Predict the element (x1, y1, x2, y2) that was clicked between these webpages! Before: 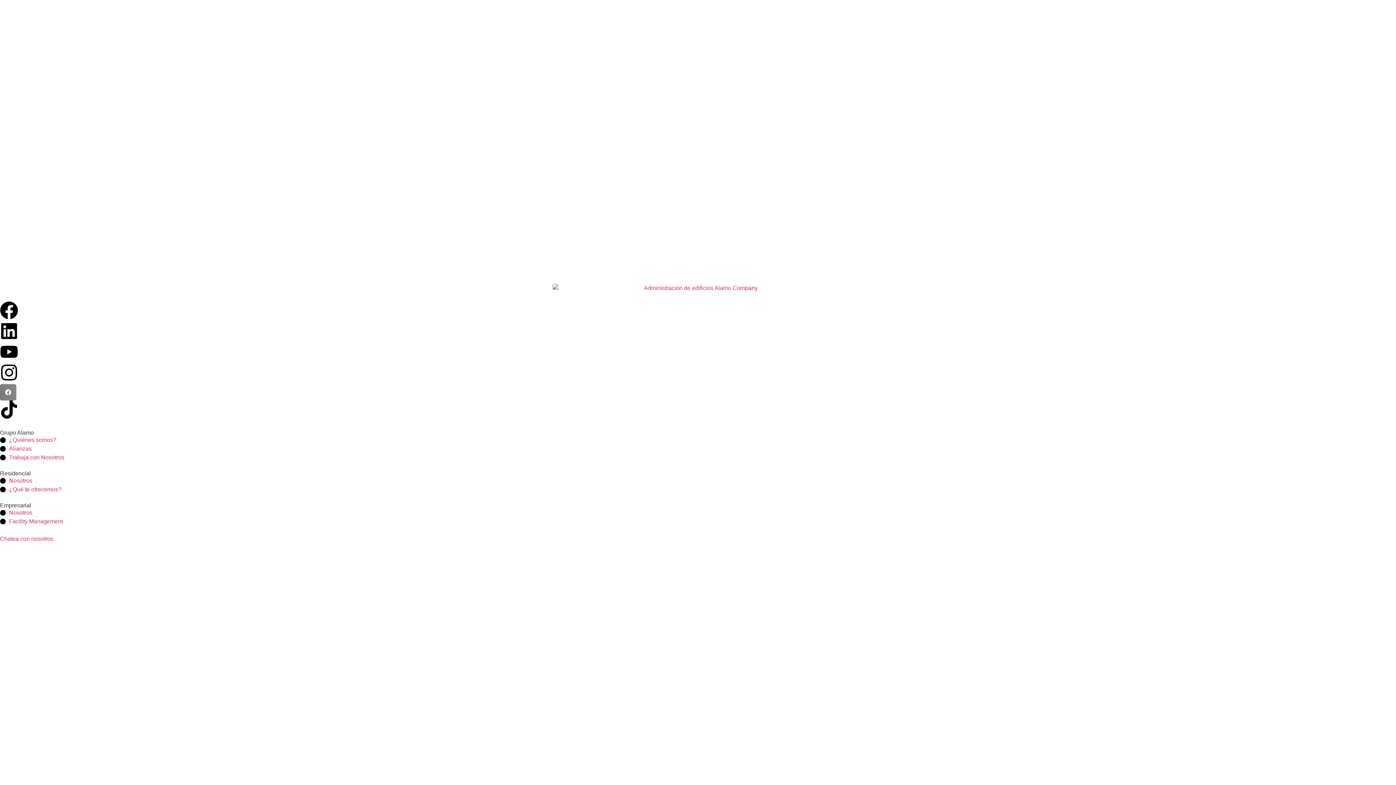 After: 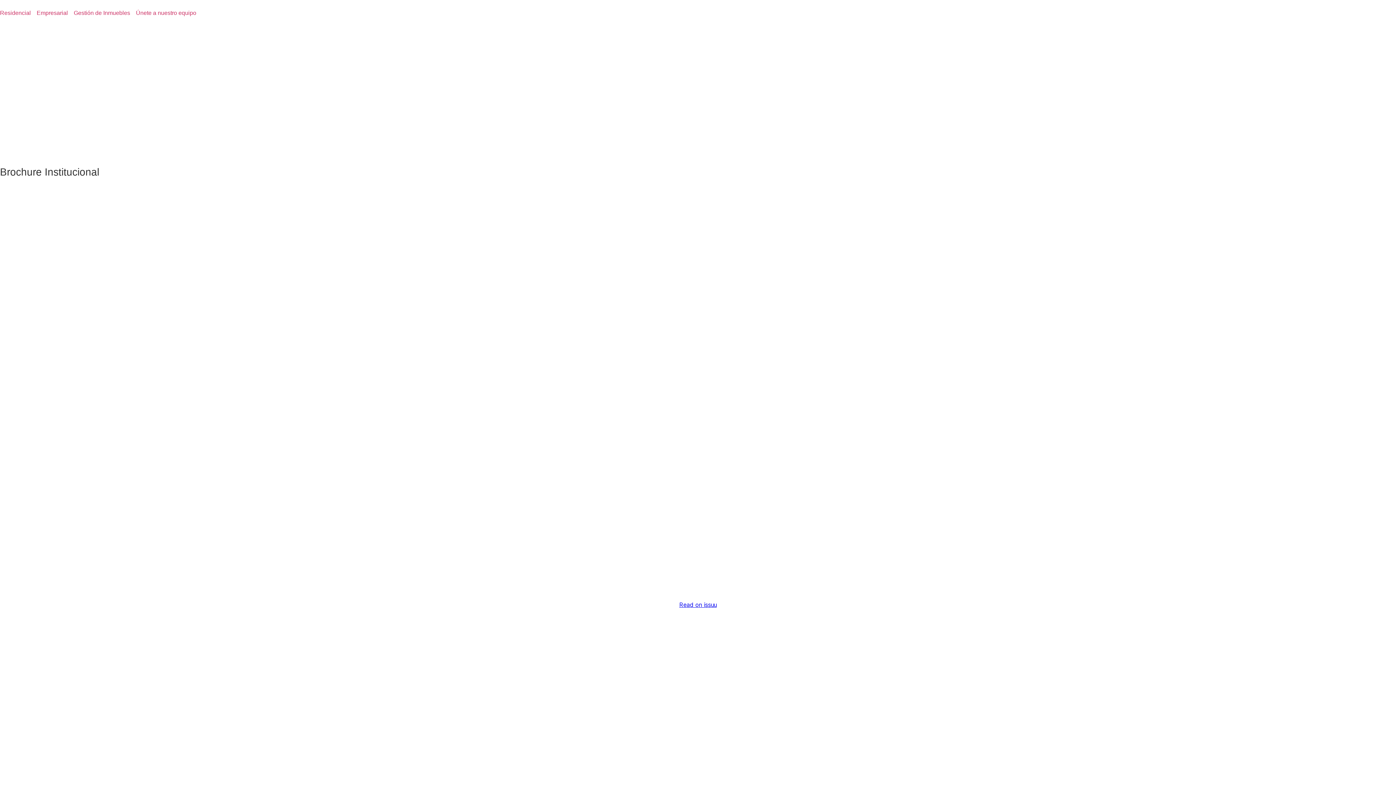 Action: label: Nosotros bbox: (0, 508, 1396, 517)